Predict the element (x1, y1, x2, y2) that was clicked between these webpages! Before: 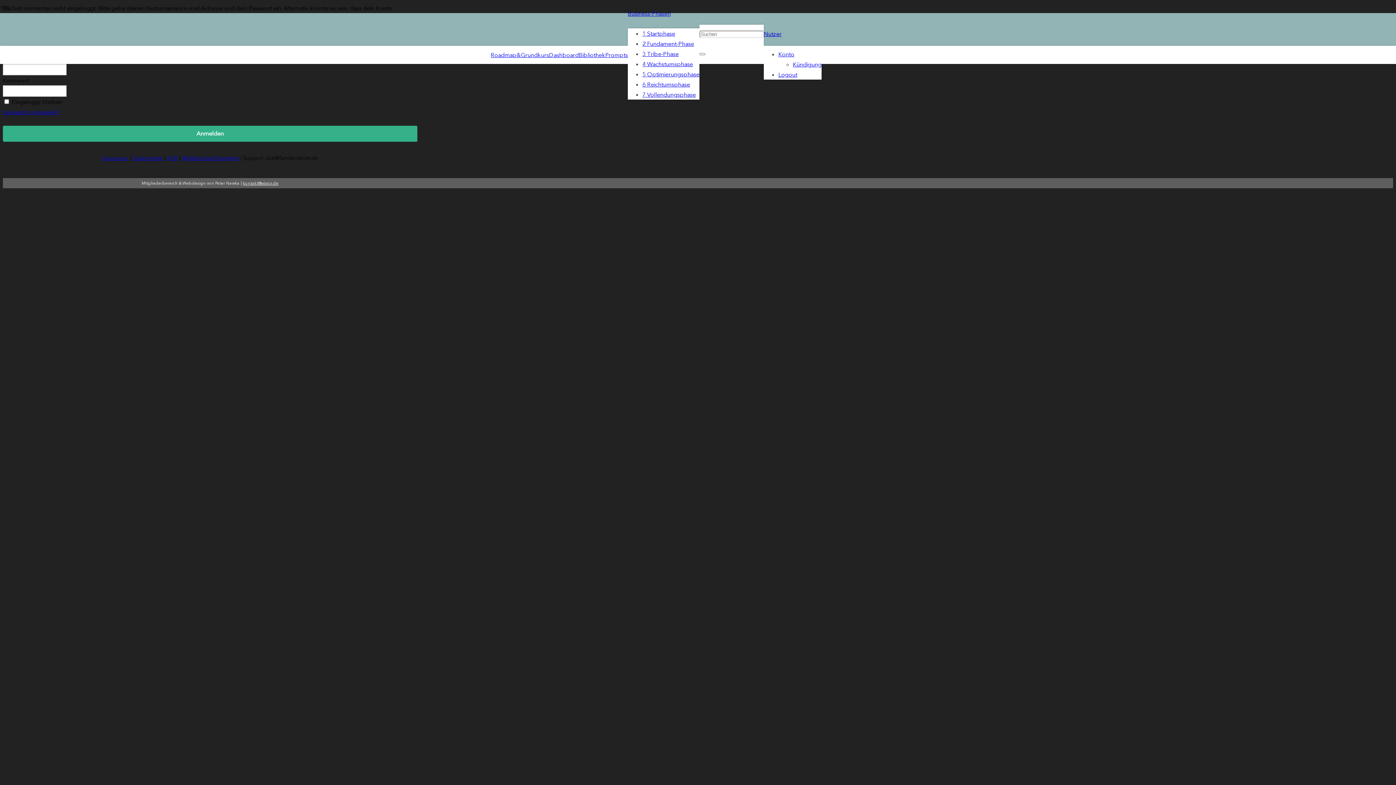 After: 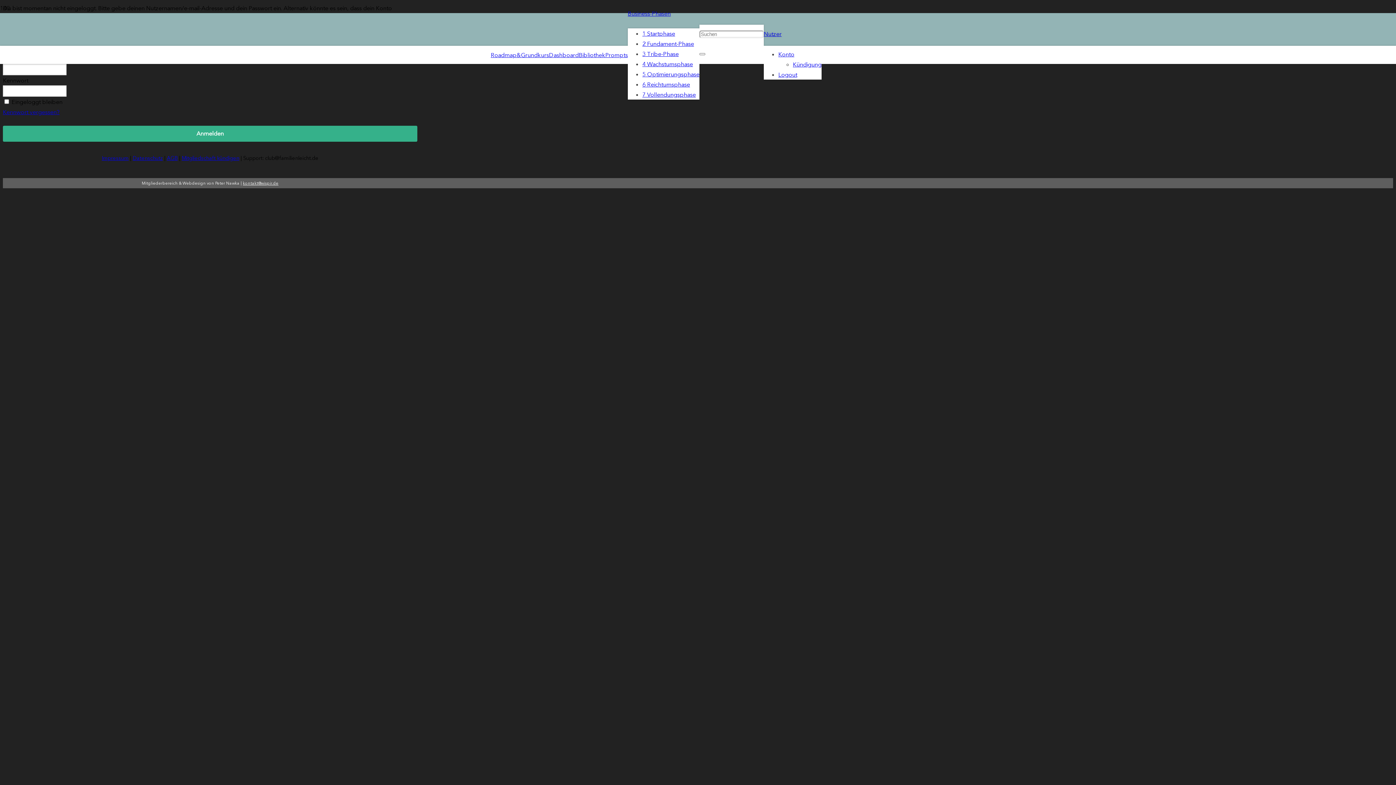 Action: label: 2 Fundament-Phase bbox: (642, 40, 694, 47)